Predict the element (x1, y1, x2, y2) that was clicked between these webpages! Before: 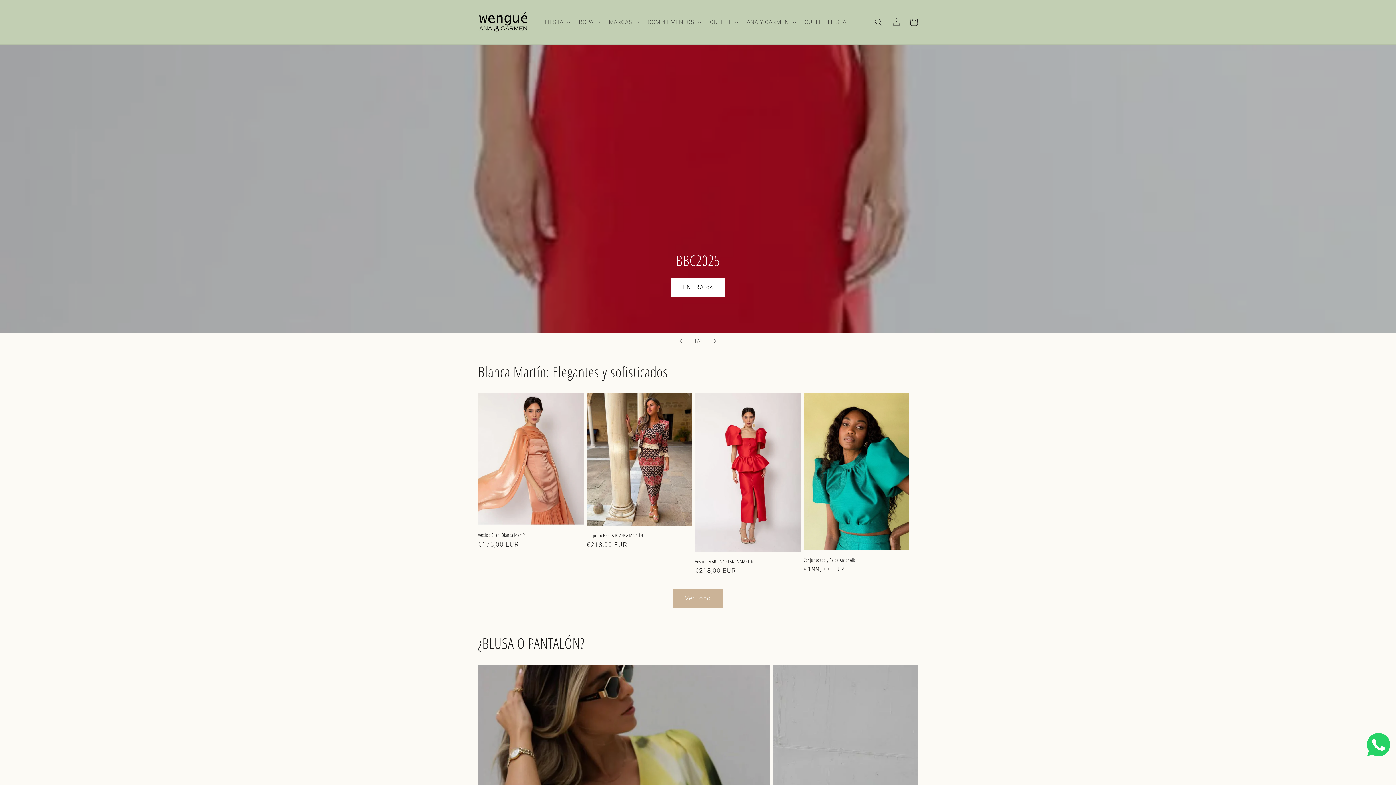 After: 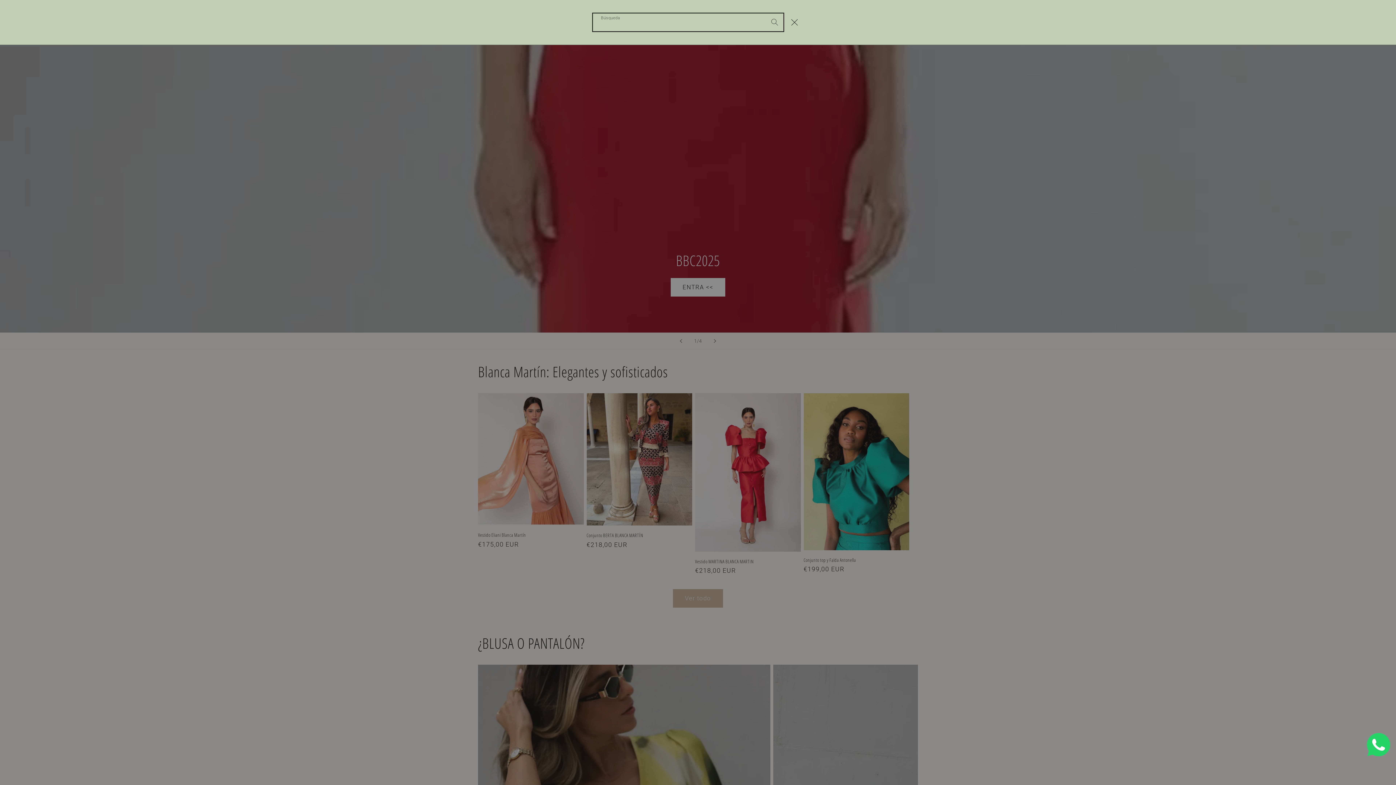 Action: bbox: (870, 13, 887, 30) label: Búsqueda